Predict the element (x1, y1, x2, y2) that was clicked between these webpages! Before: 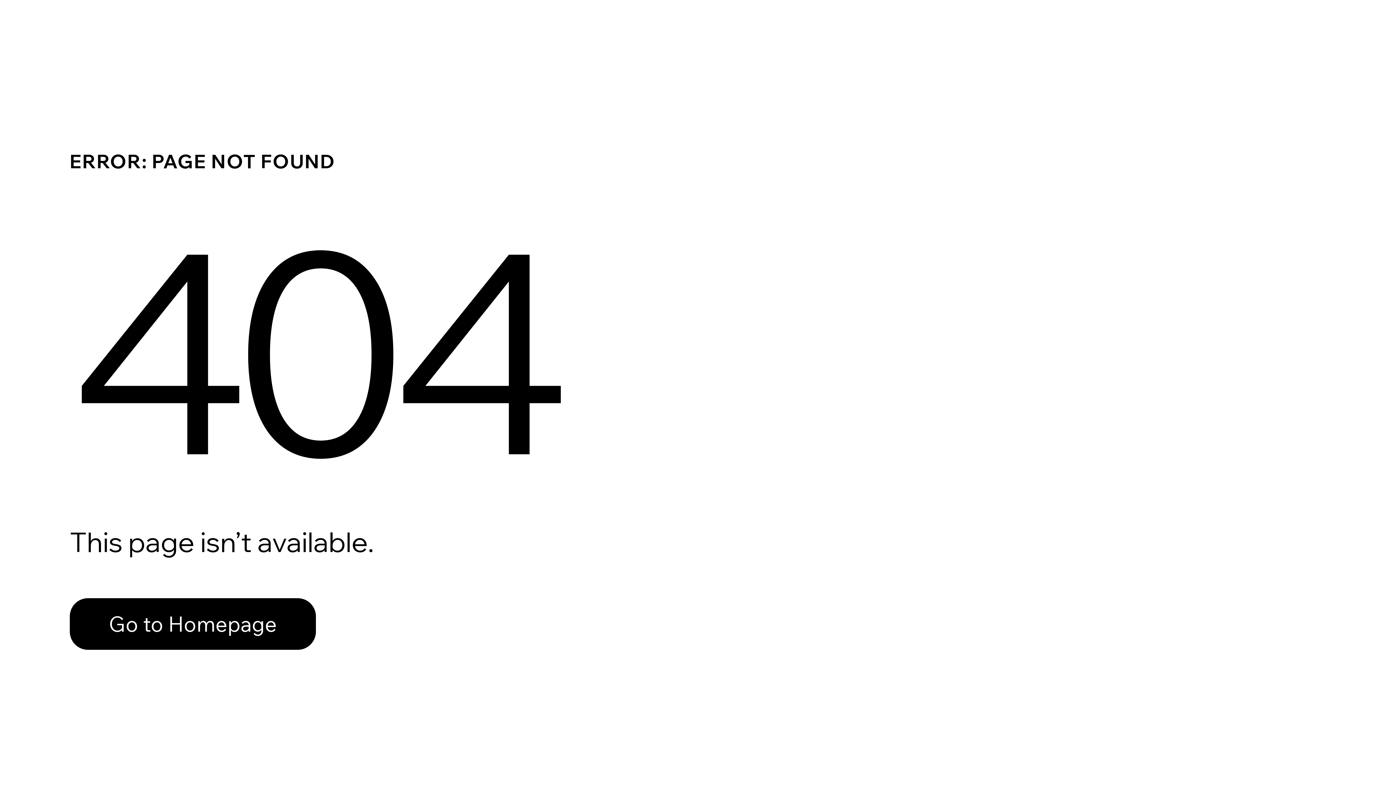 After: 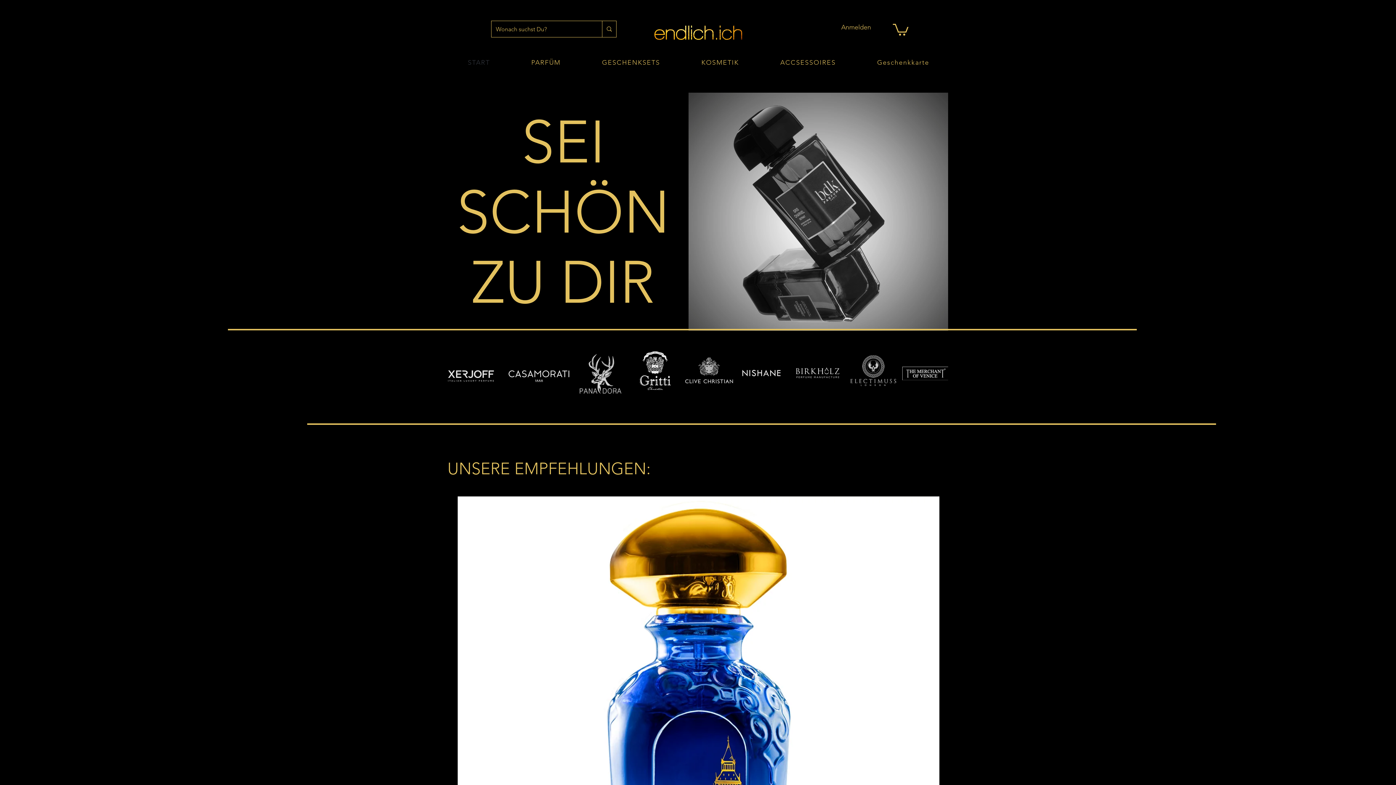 Action: bbox: (69, 598, 316, 650) label: Go to Homepage